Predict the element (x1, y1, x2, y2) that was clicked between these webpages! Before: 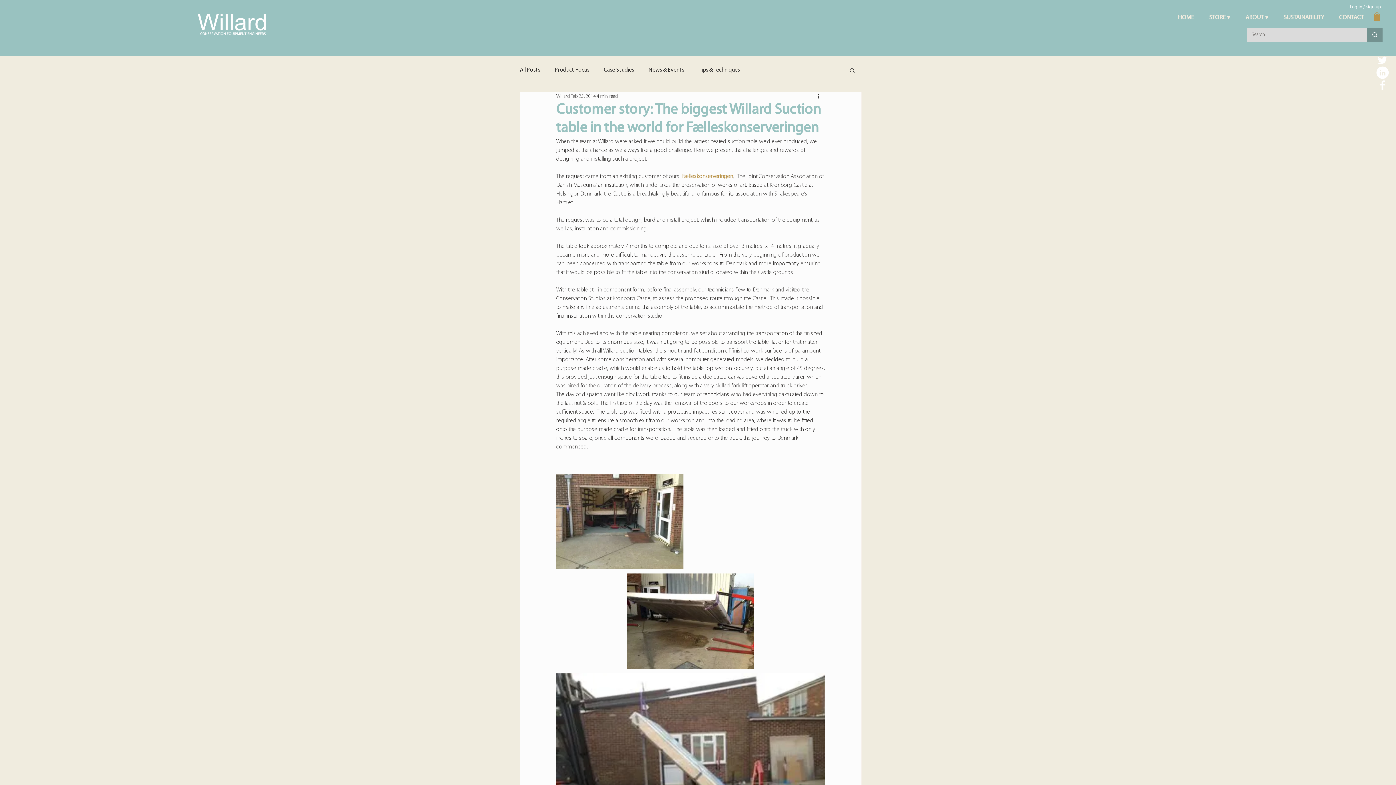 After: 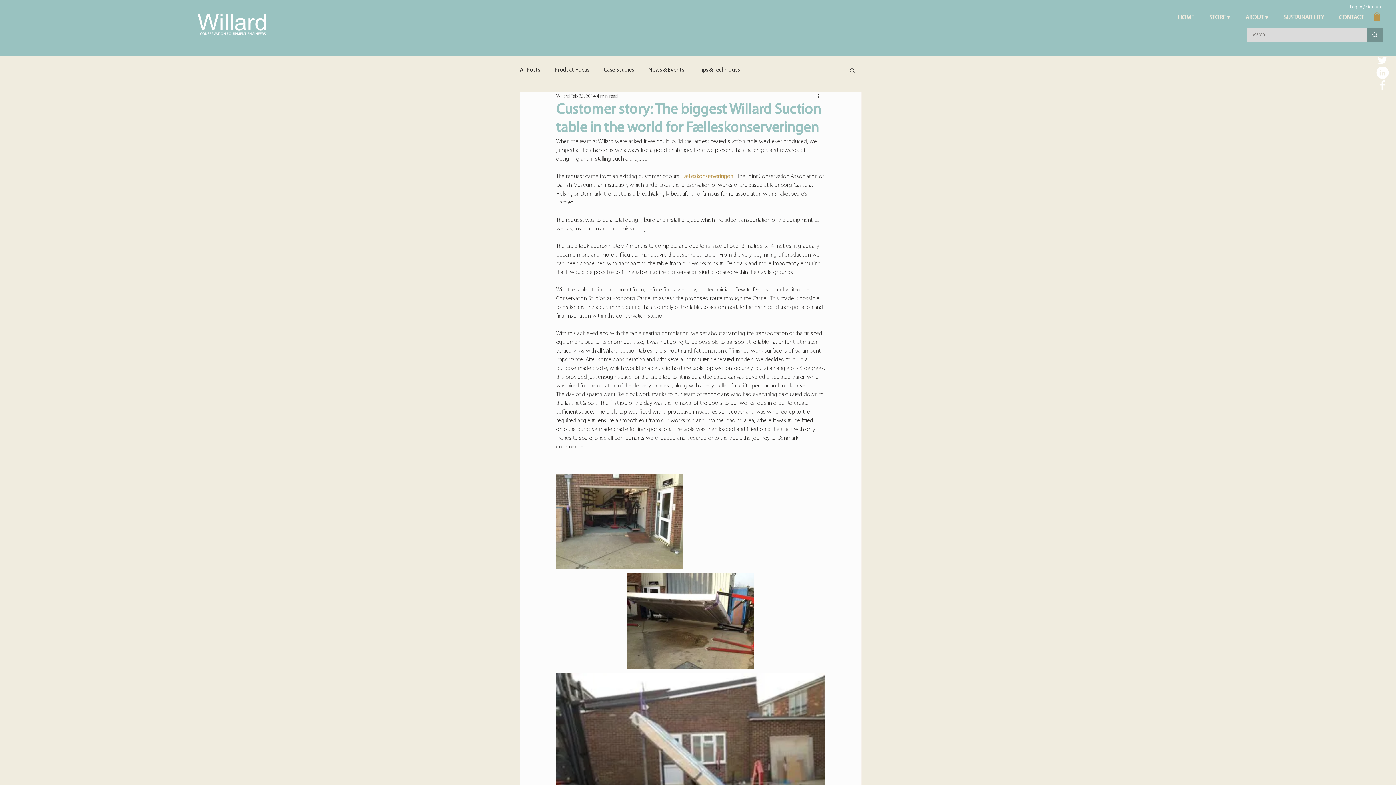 Action: bbox: (1240, 12, 1278, 23) label: ABOUT ▾